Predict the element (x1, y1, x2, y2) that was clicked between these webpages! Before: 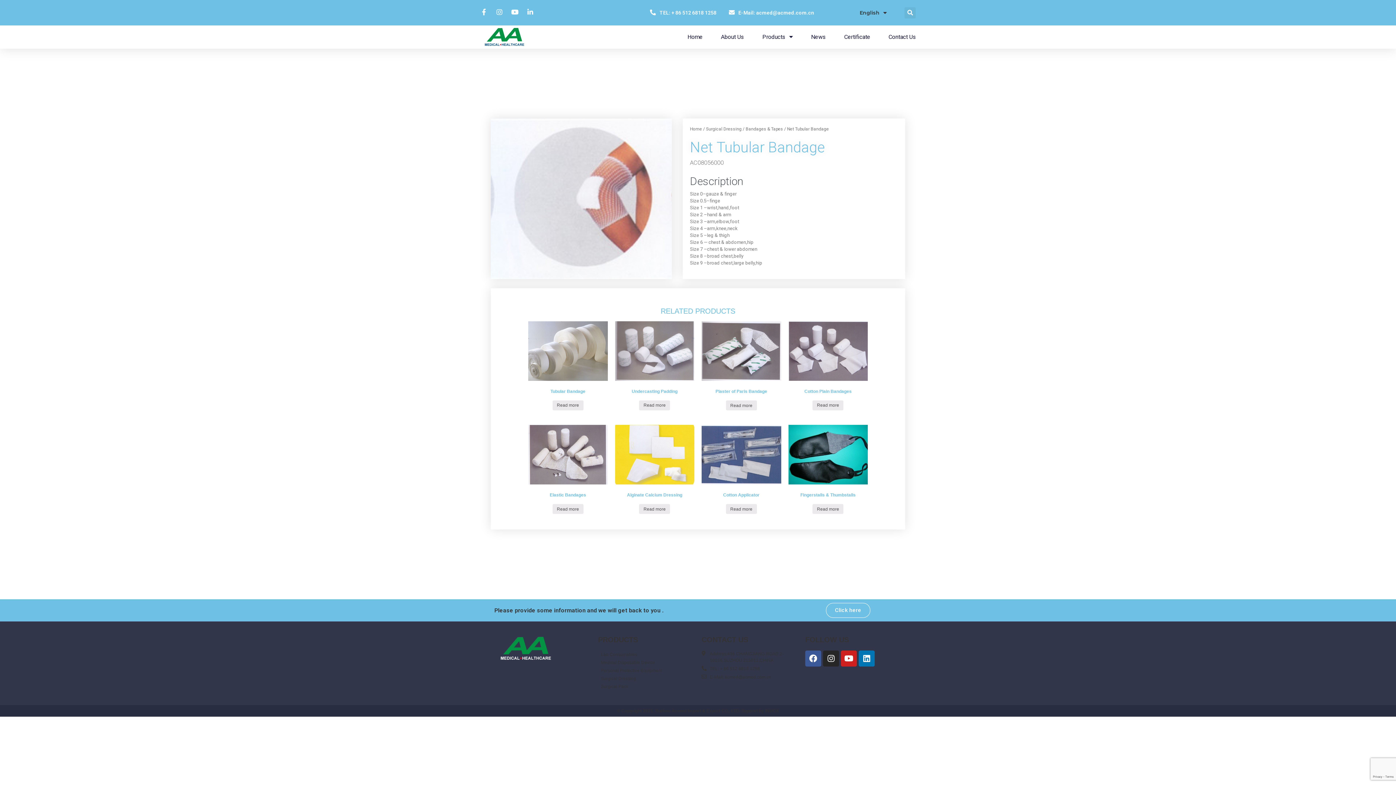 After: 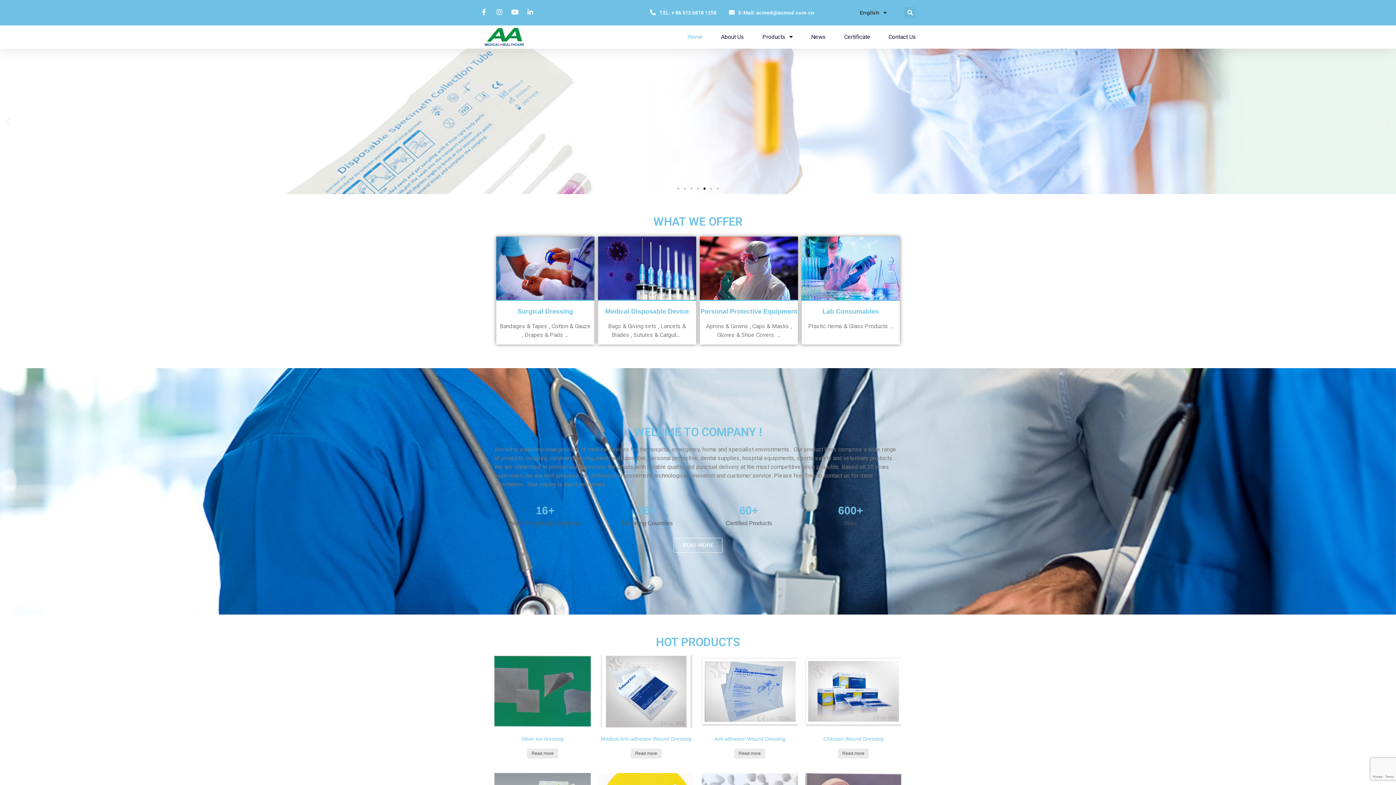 Action: bbox: (480, 27, 527, 46)